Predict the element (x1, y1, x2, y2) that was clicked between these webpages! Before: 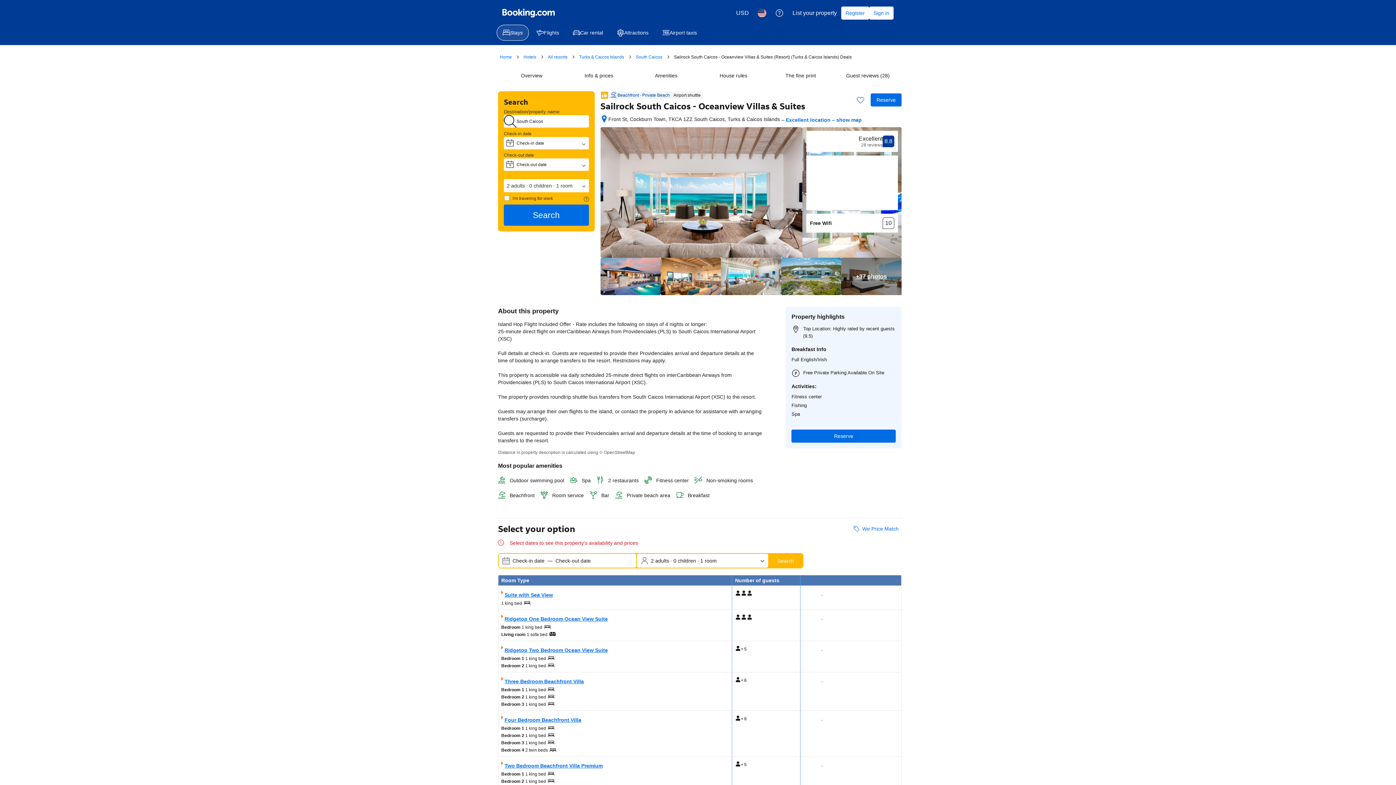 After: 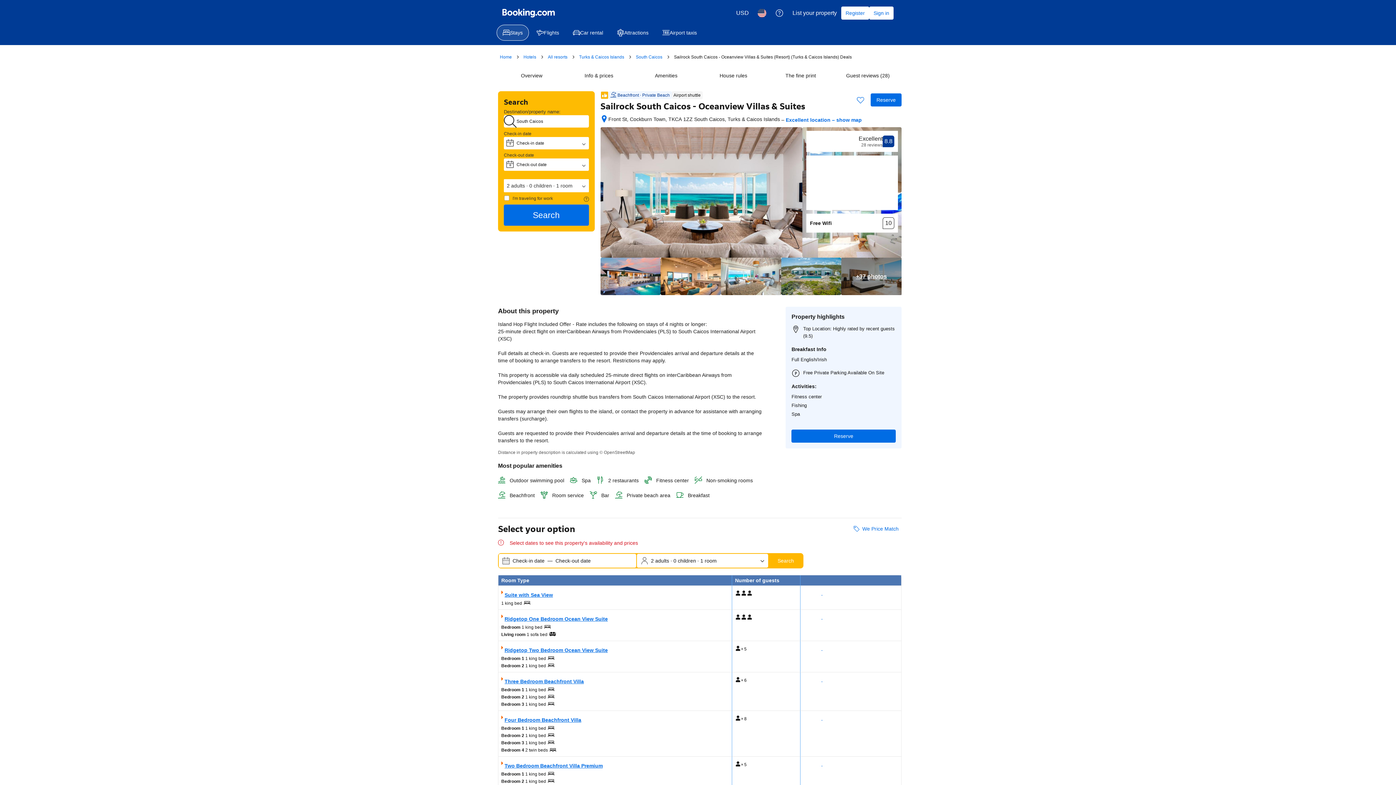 Action: bbox: (674, 54, 852, 59) label: Sailrock South Caicos - Oceanview Villas & Suites (Resort) (Turks & Caicos Islands) Deals